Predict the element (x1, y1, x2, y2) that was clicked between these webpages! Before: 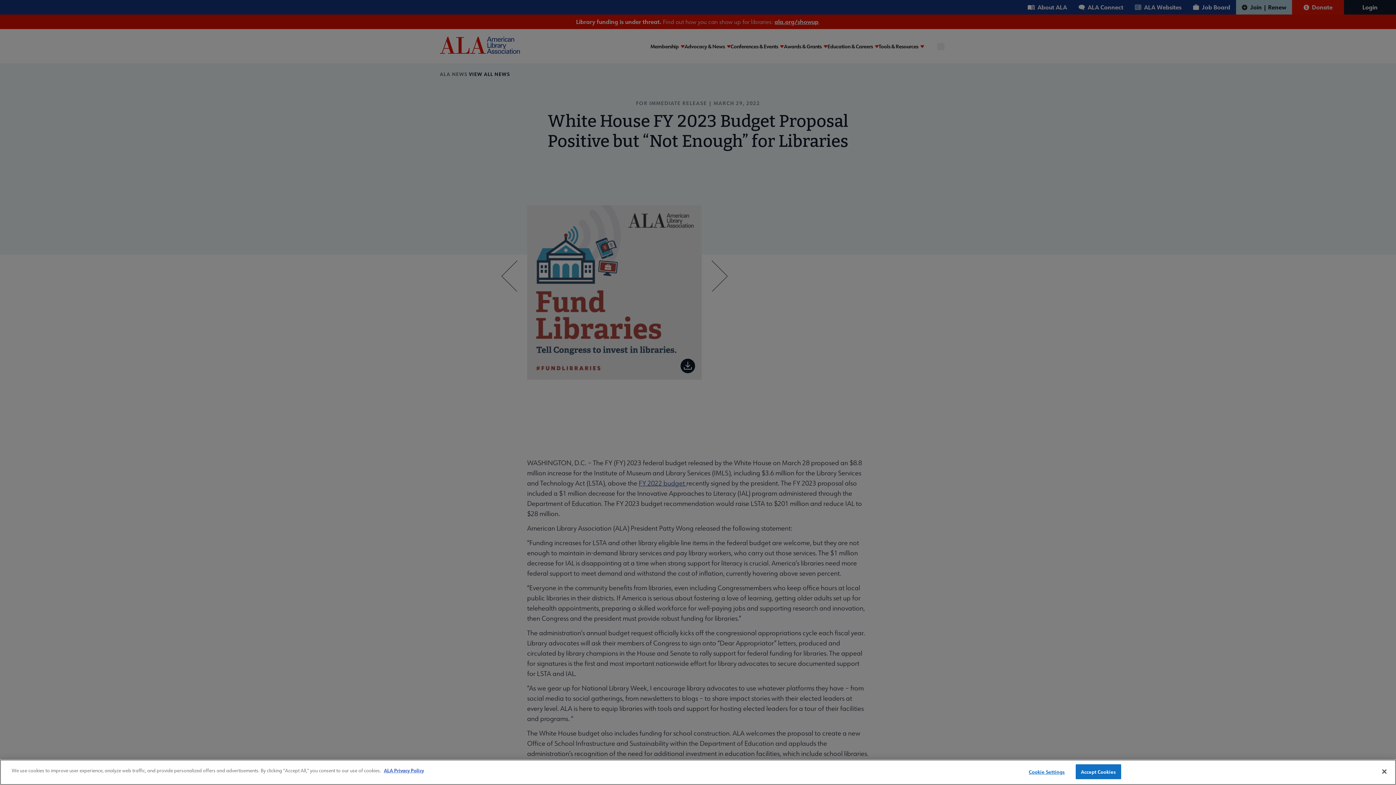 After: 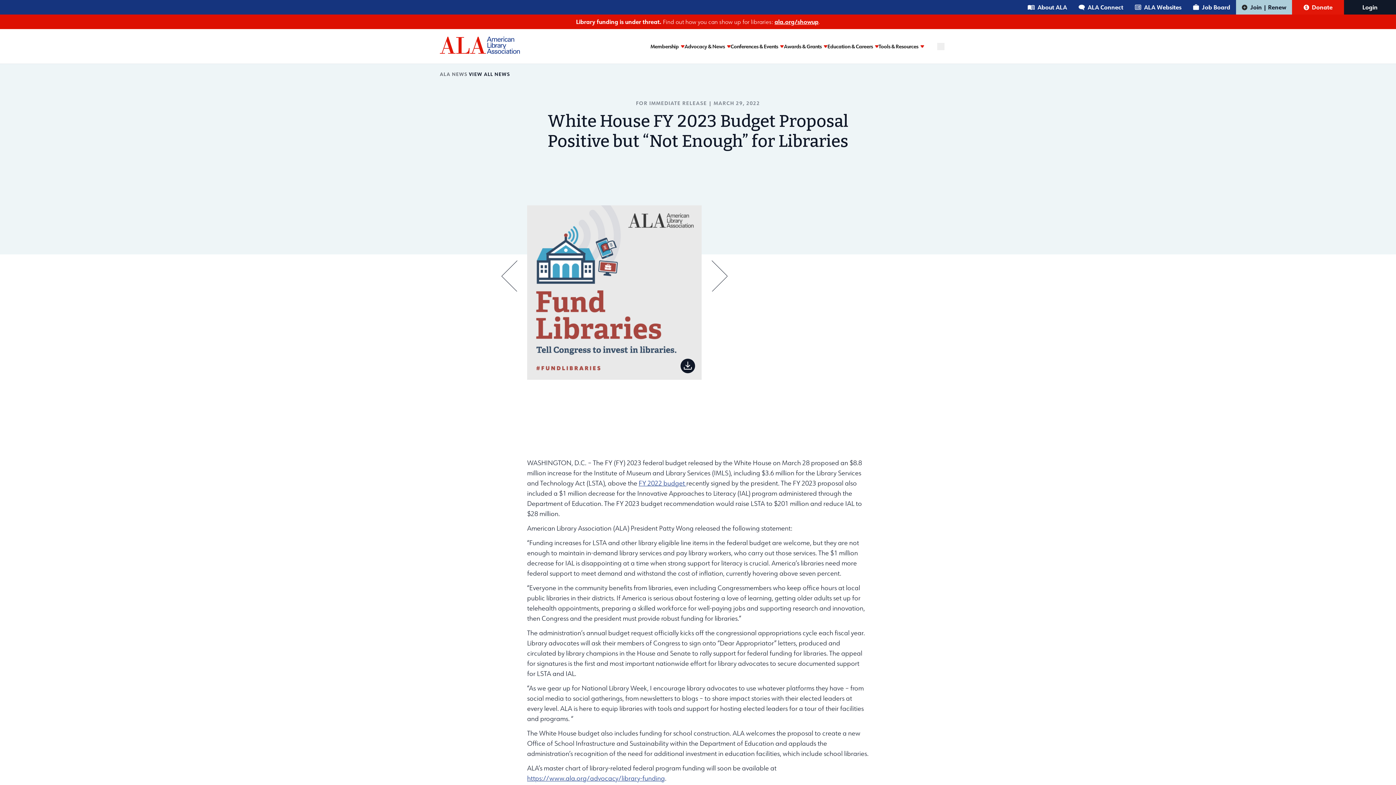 Action: bbox: (1376, 764, 1392, 780) label: Close